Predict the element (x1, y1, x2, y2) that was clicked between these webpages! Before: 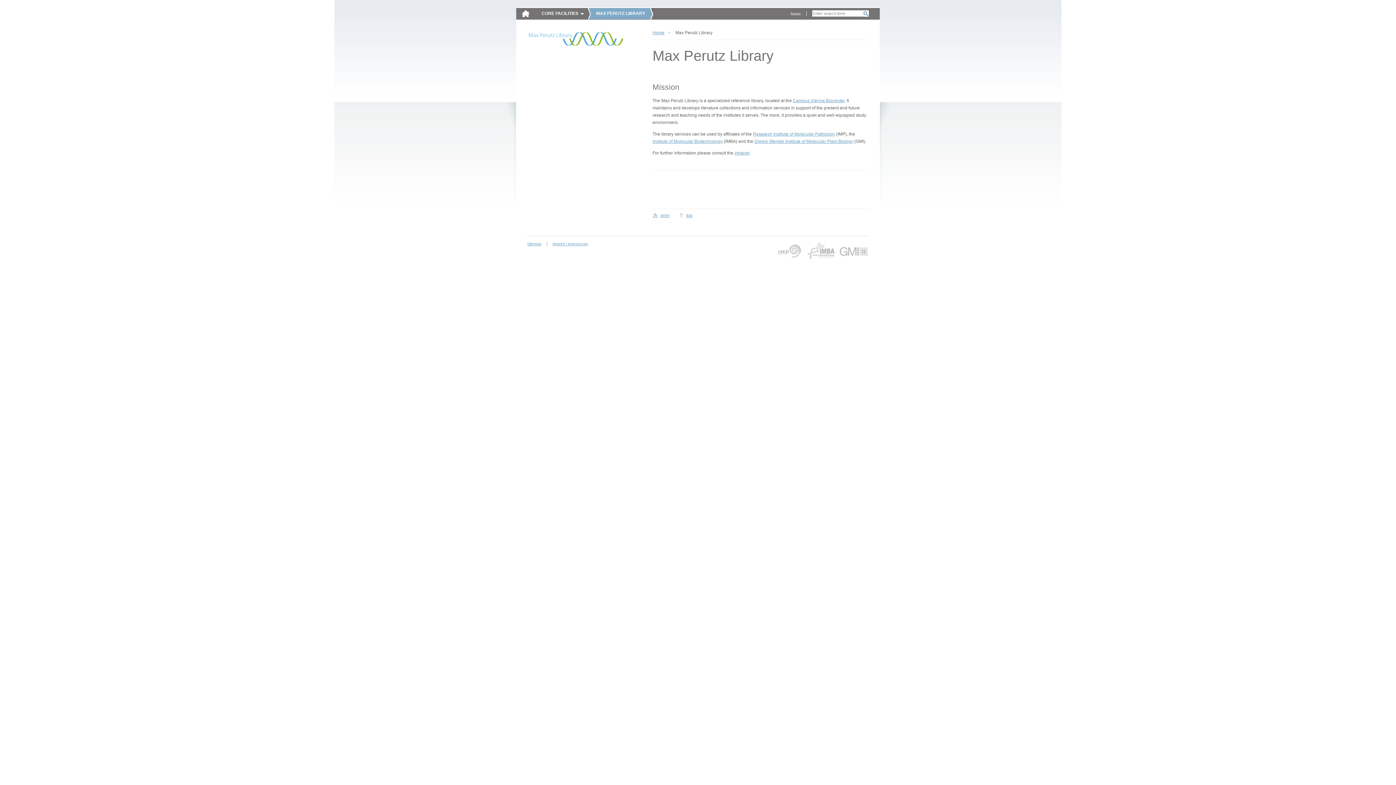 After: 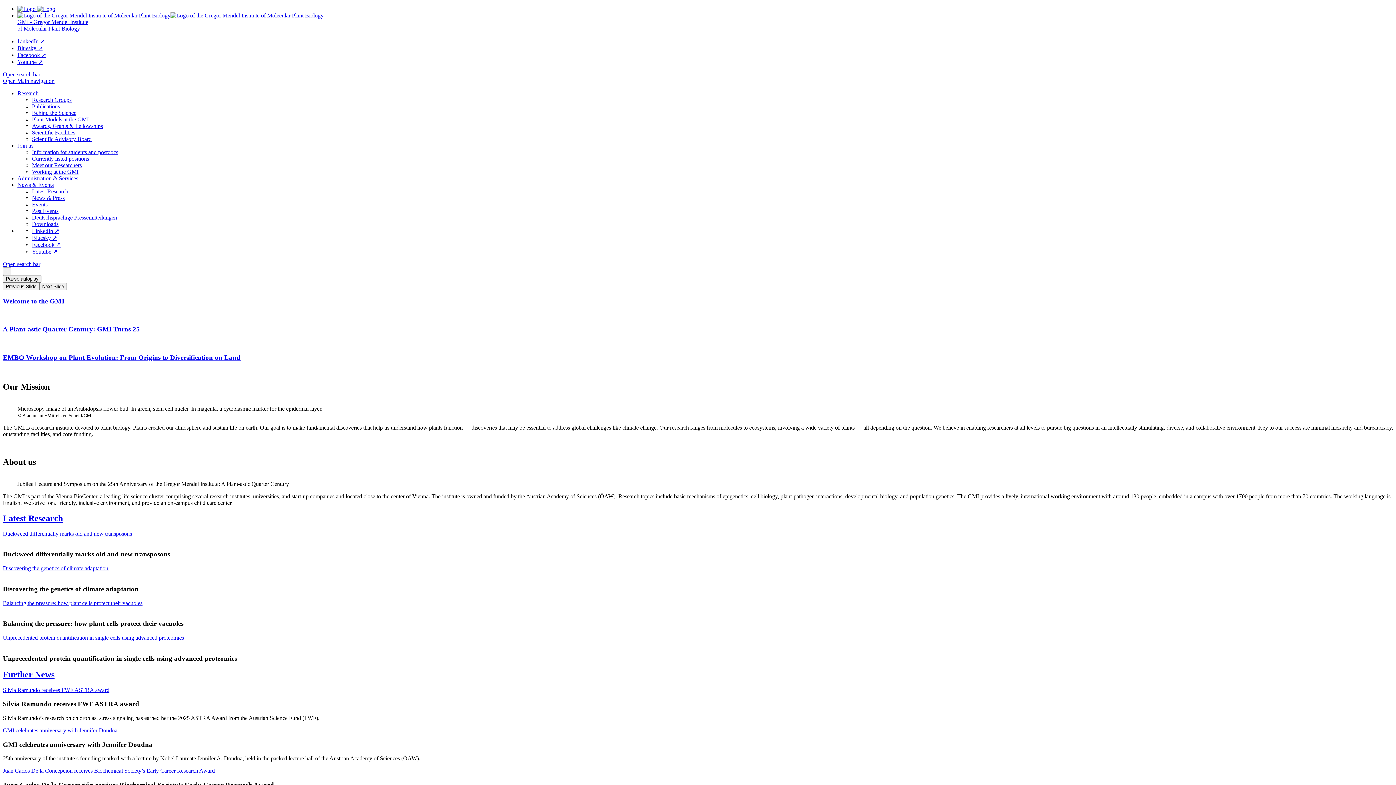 Action: bbox: (839, 241, 869, 260) label: GMI